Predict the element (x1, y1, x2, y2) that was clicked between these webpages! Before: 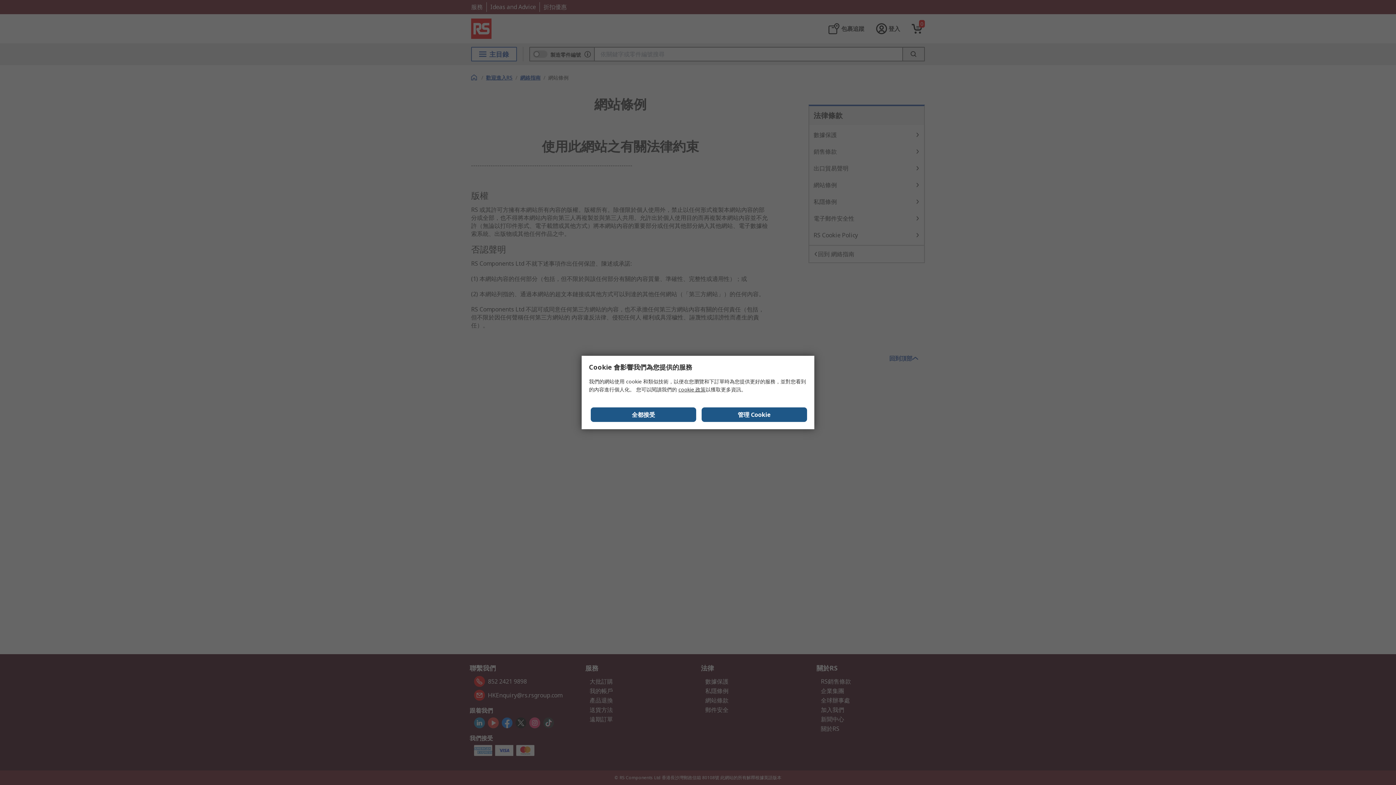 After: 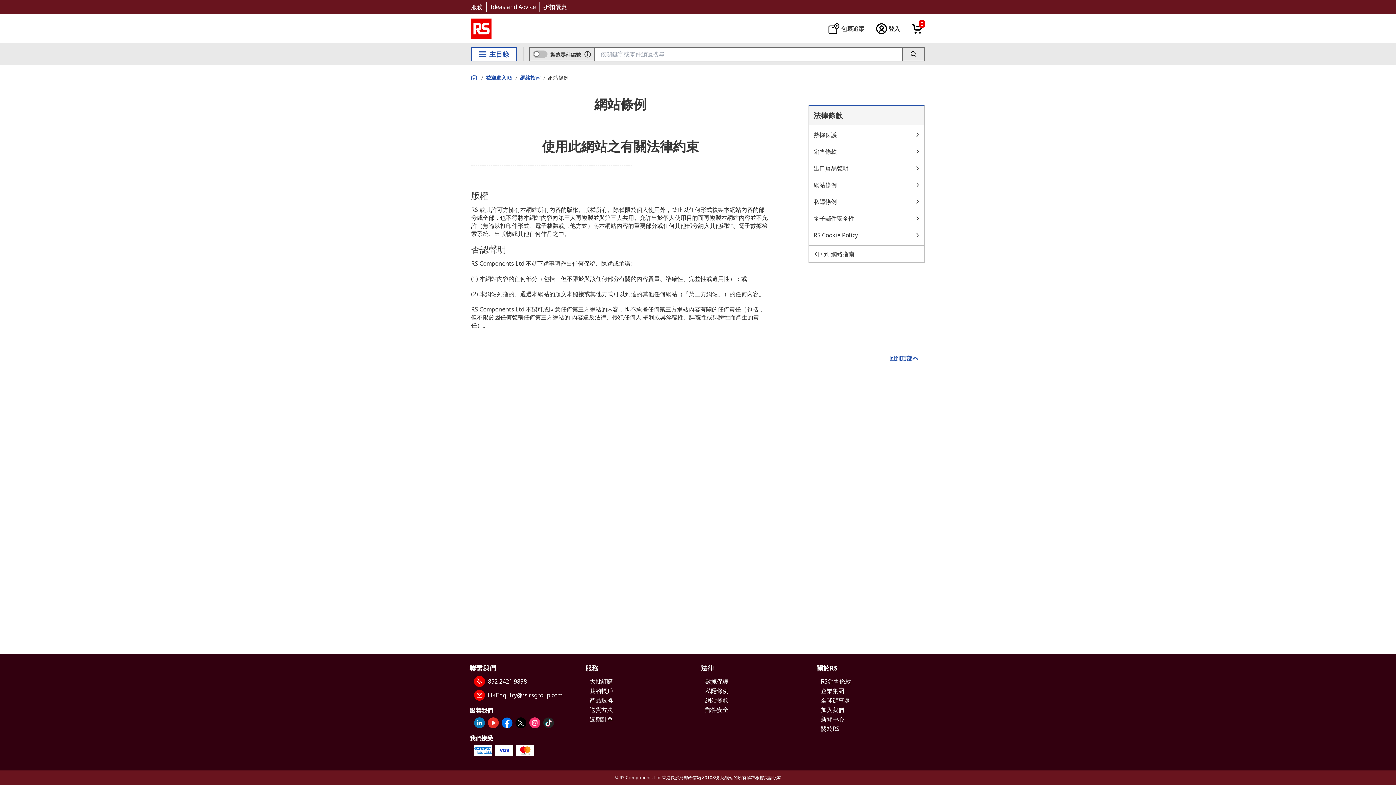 Action: label: 全都接受 bbox: (590, 407, 696, 422)